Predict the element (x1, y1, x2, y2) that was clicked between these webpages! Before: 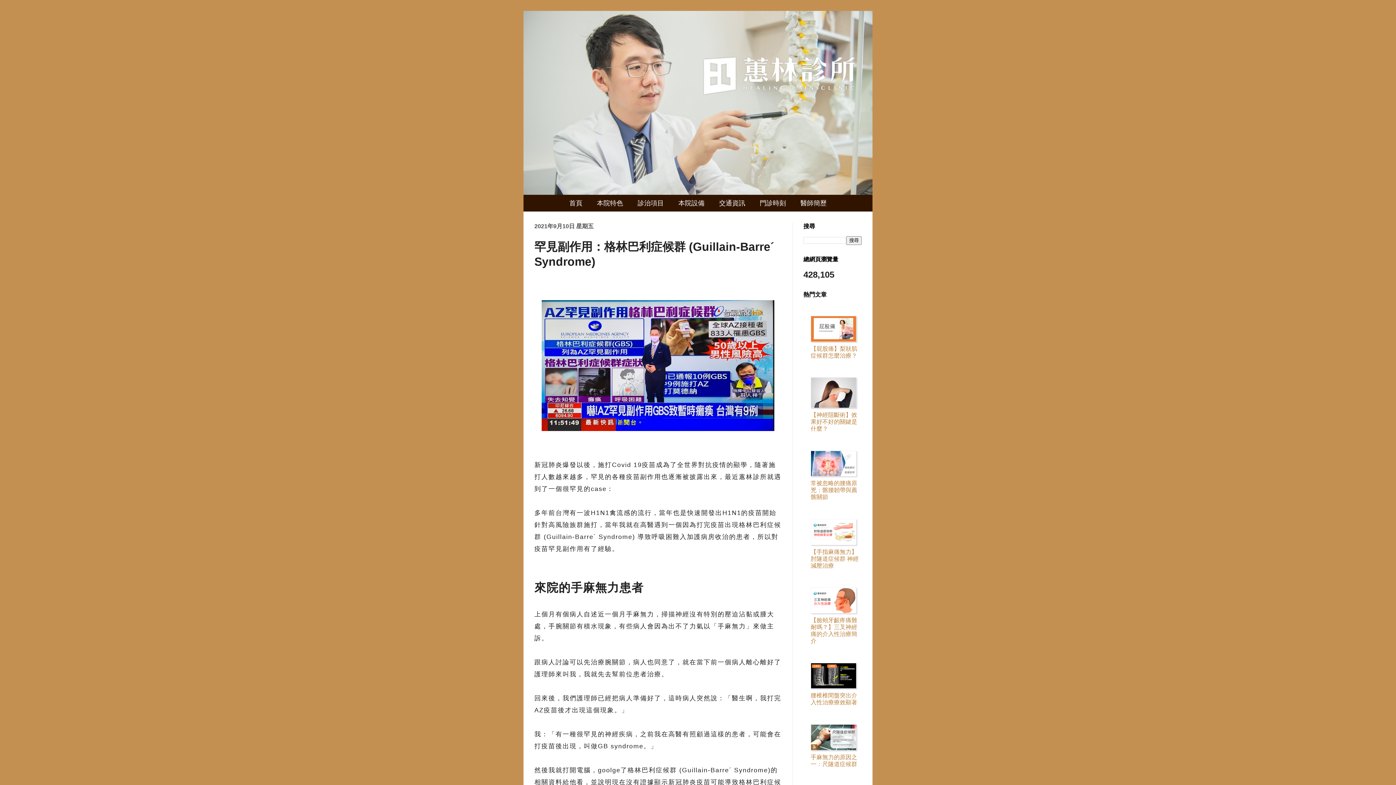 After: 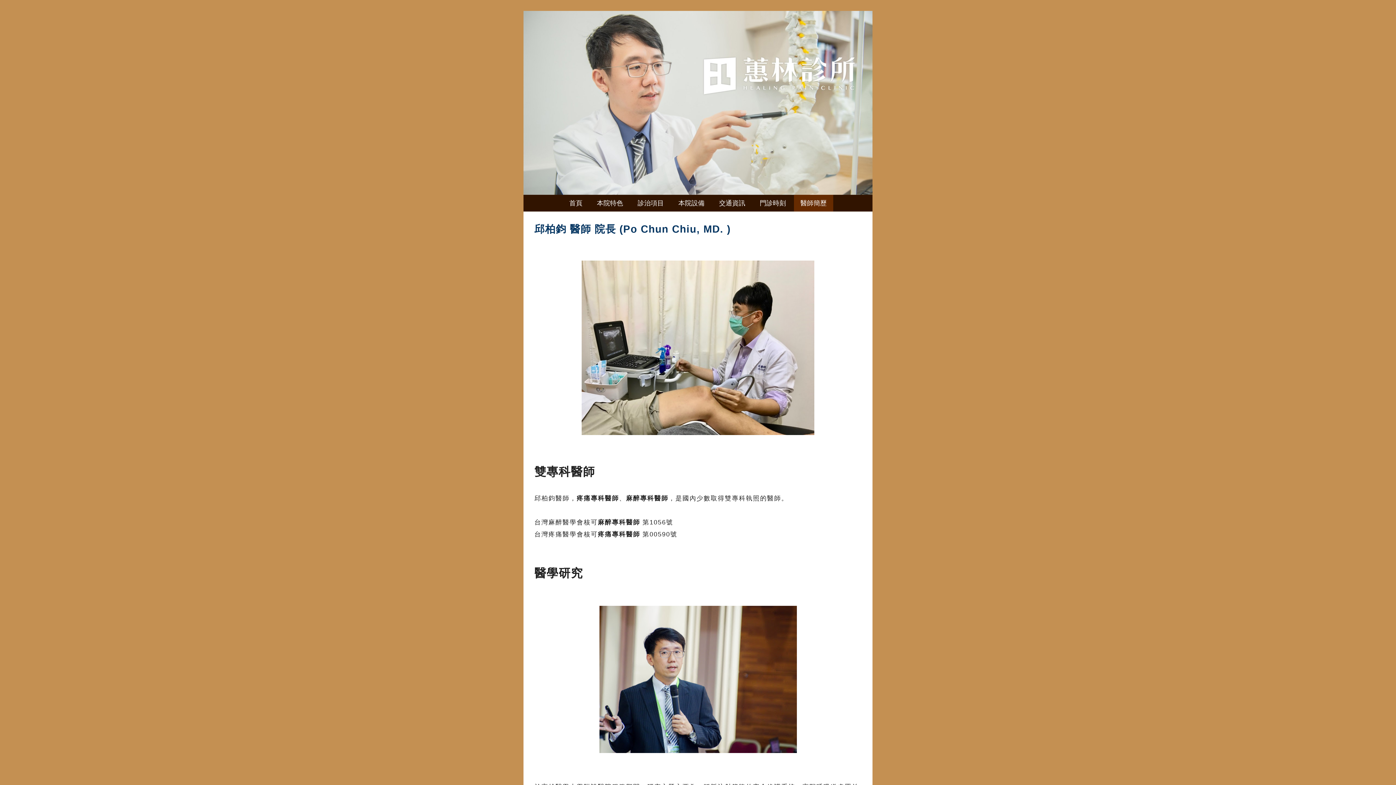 Action: bbox: (794, 195, 833, 211) label: 醫師簡歷